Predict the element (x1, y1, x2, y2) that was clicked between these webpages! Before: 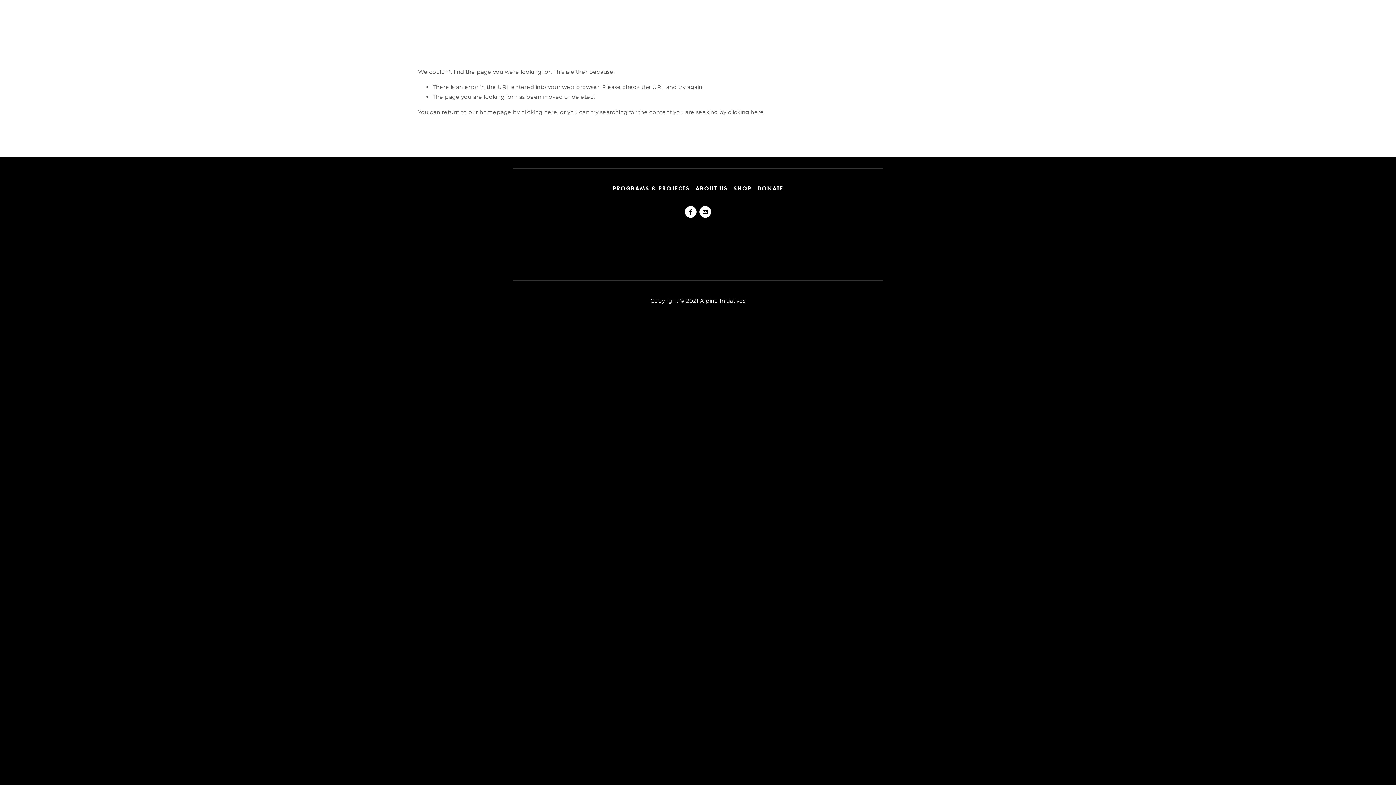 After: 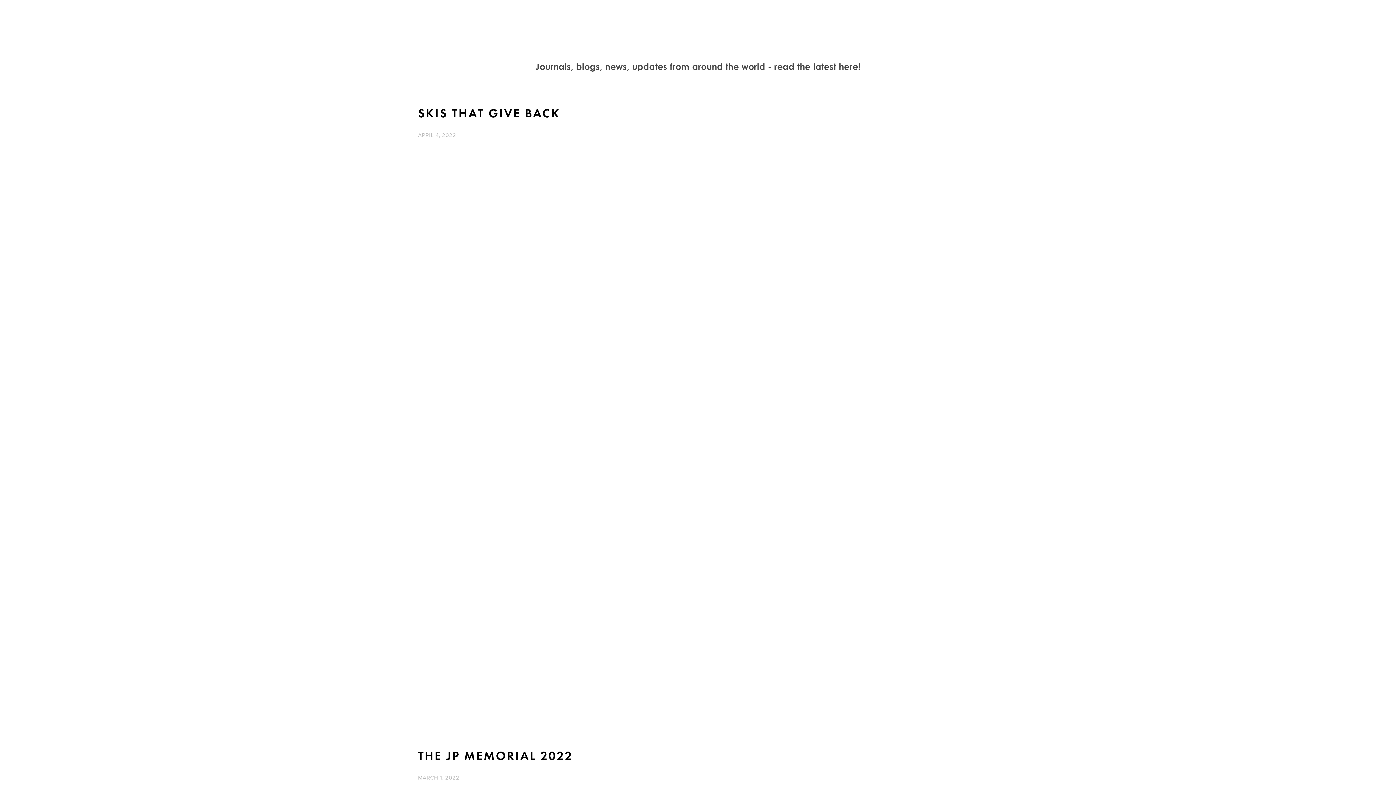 Action: label: JOURNAL bbox: (538, 9, 566, 20)